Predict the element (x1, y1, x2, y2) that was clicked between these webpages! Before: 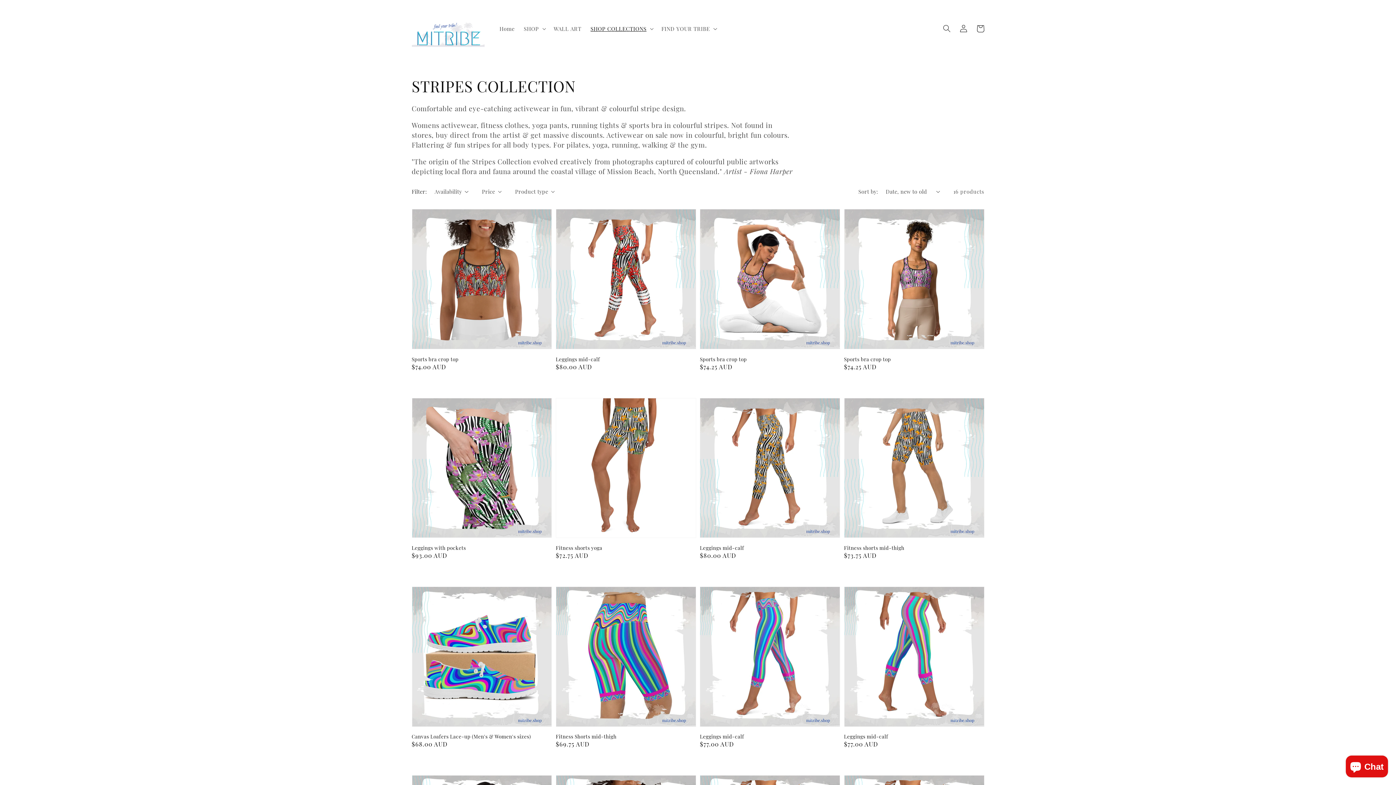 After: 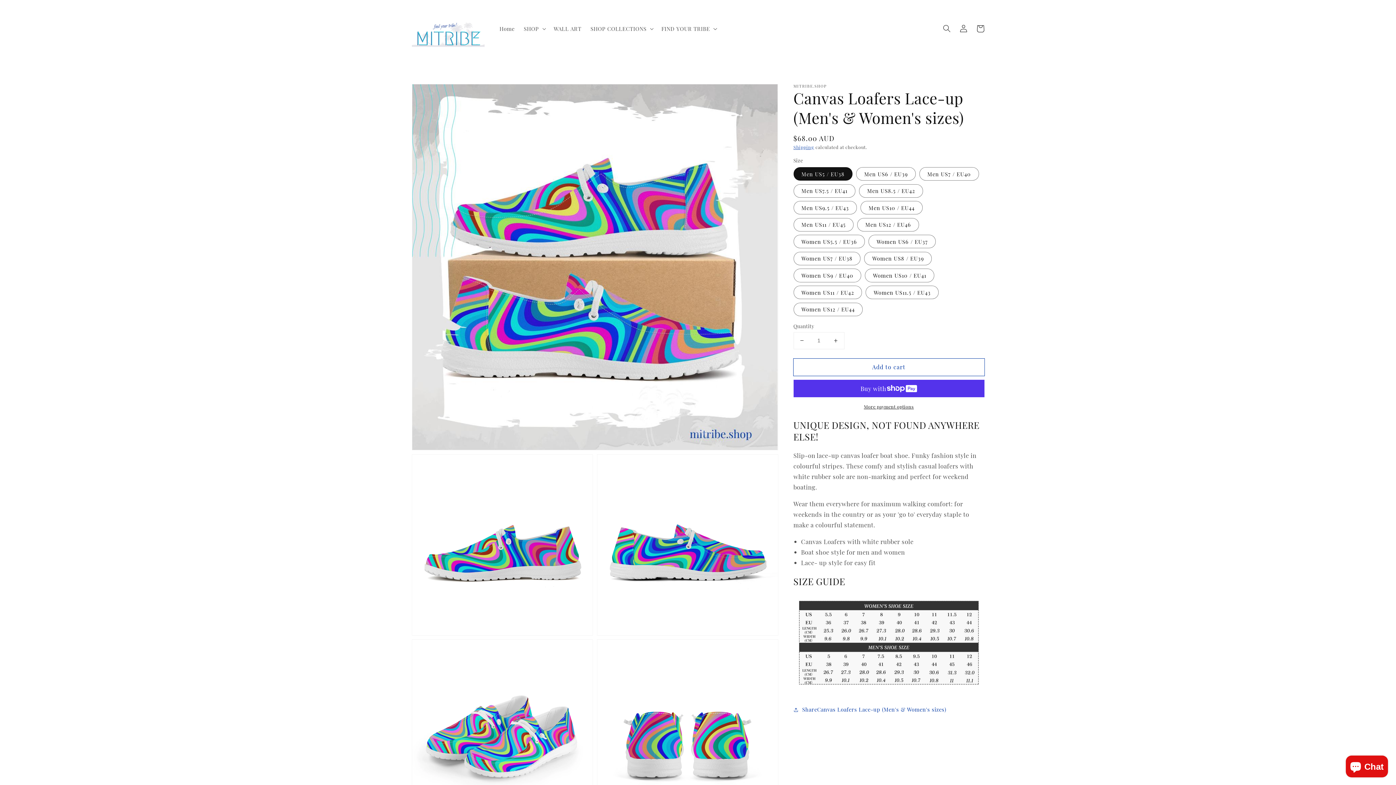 Action: label: Canvas Loafers Lace-up (Men's & Women's sizes) bbox: (411, 733, 547, 740)